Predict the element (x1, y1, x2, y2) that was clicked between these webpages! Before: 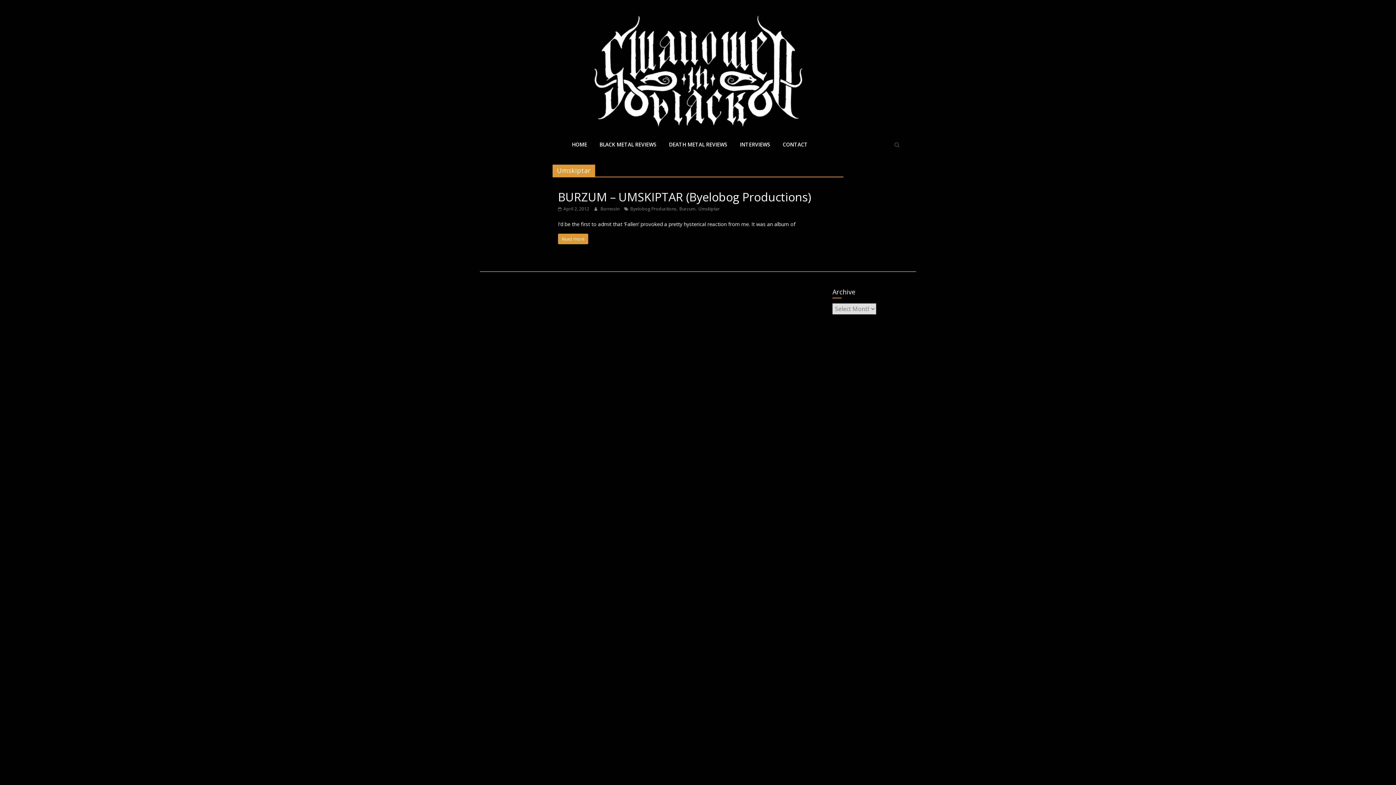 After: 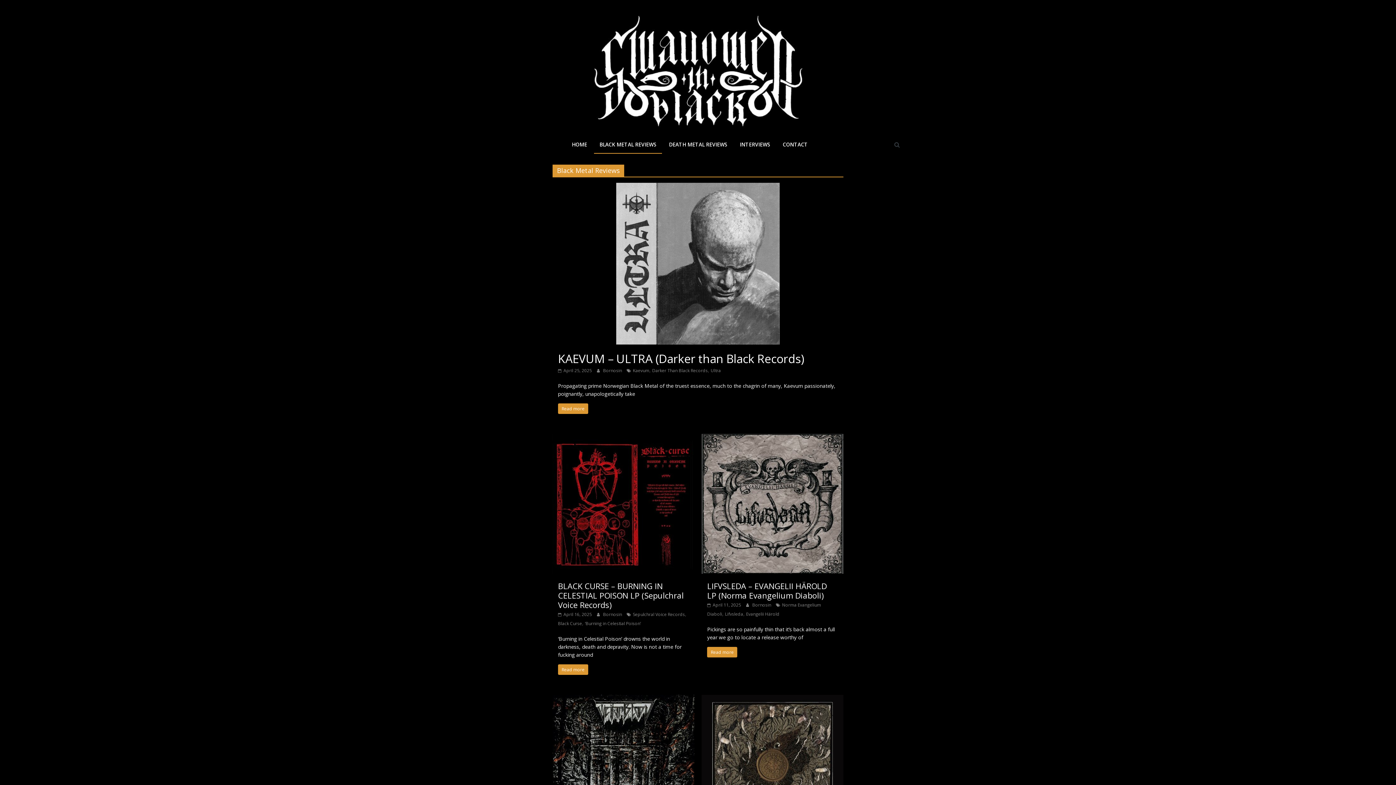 Action: label: BLACK METAL REVIEWS bbox: (594, 136, 662, 153)